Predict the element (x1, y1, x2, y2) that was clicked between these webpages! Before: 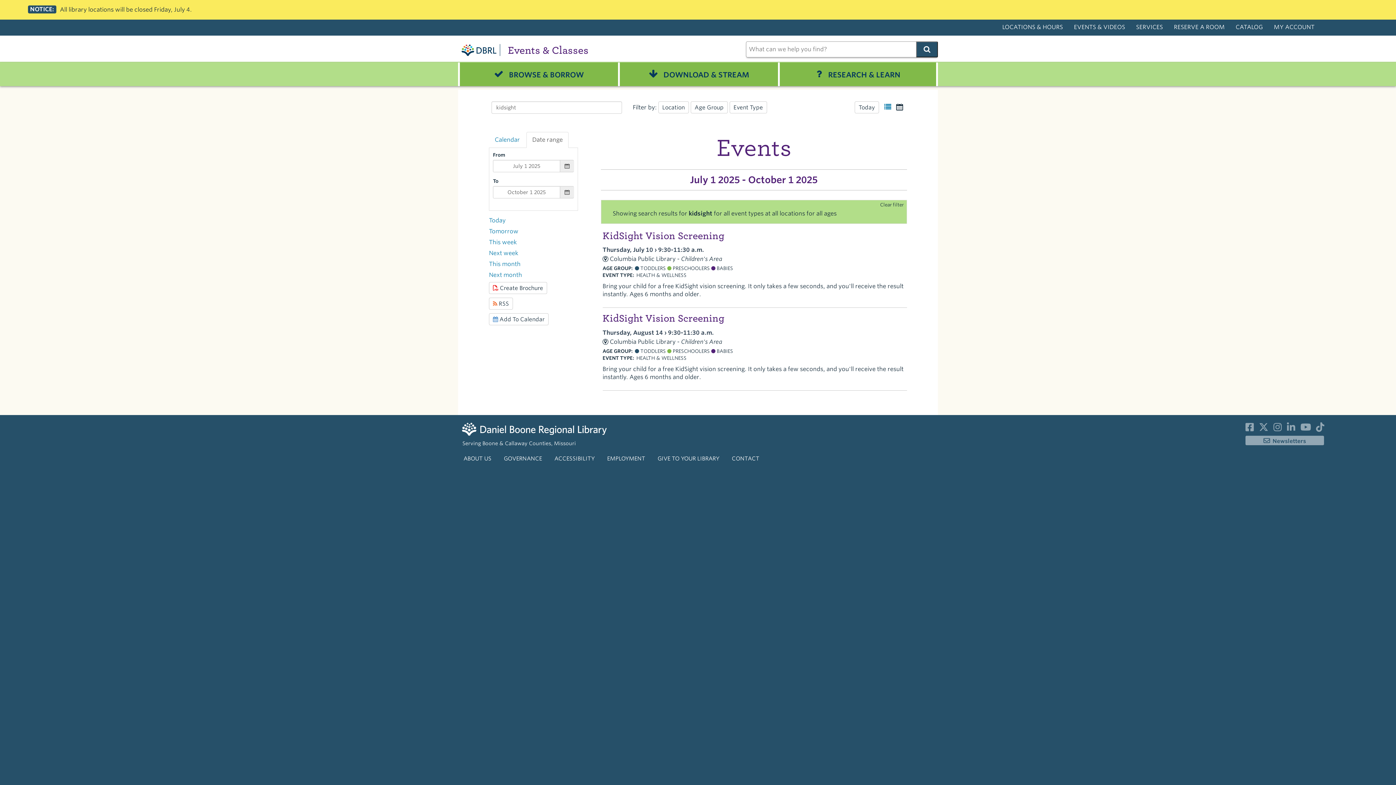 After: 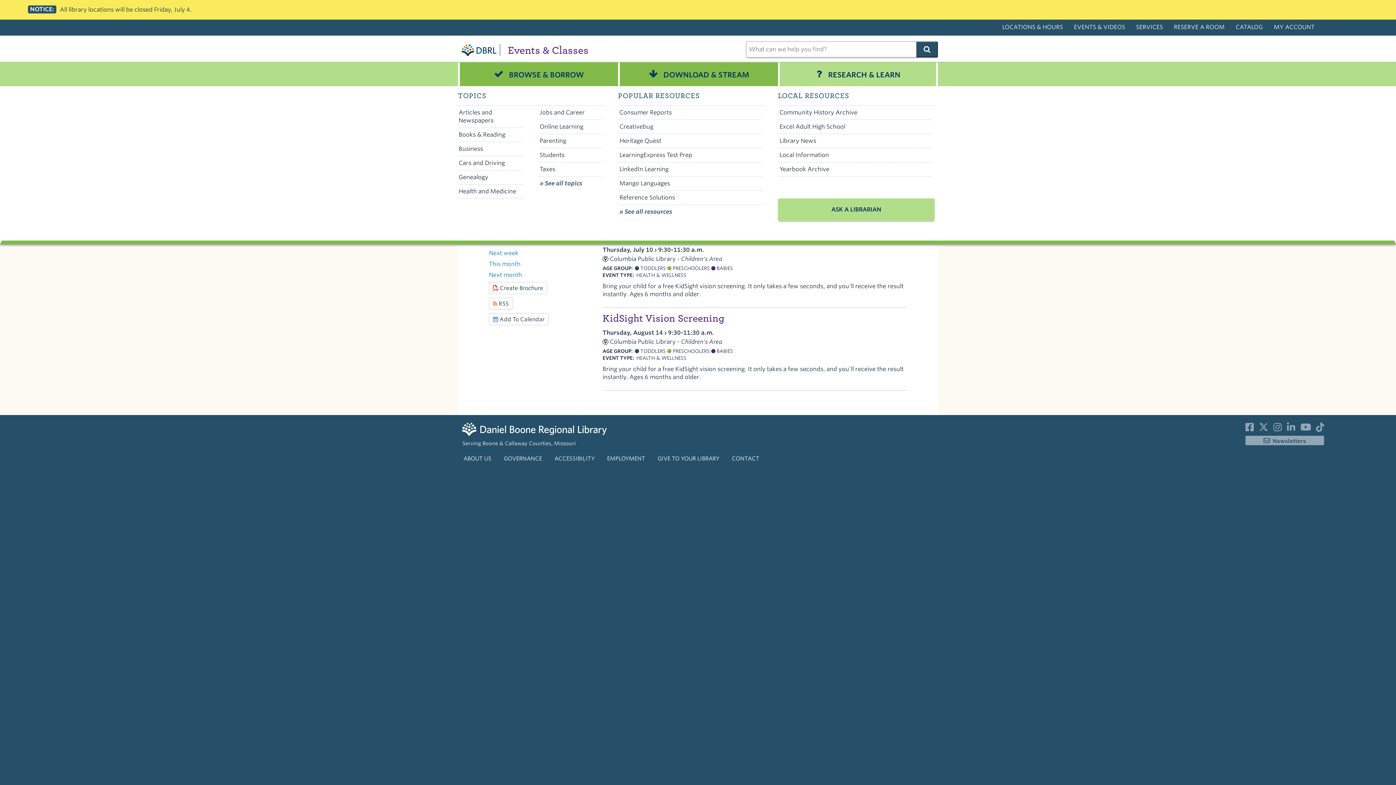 Action: label:  RESEARCH & LEARN bbox: (780, 62, 936, 86)